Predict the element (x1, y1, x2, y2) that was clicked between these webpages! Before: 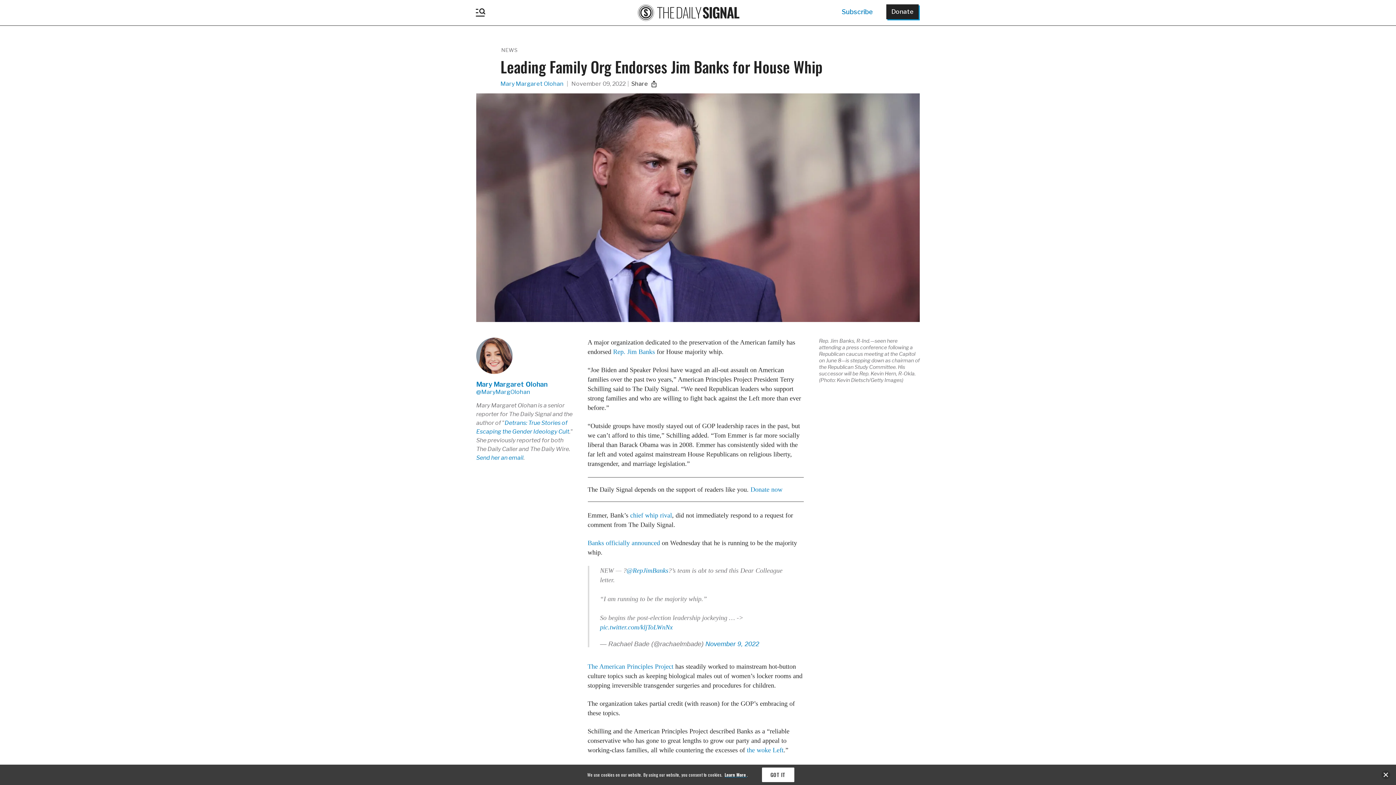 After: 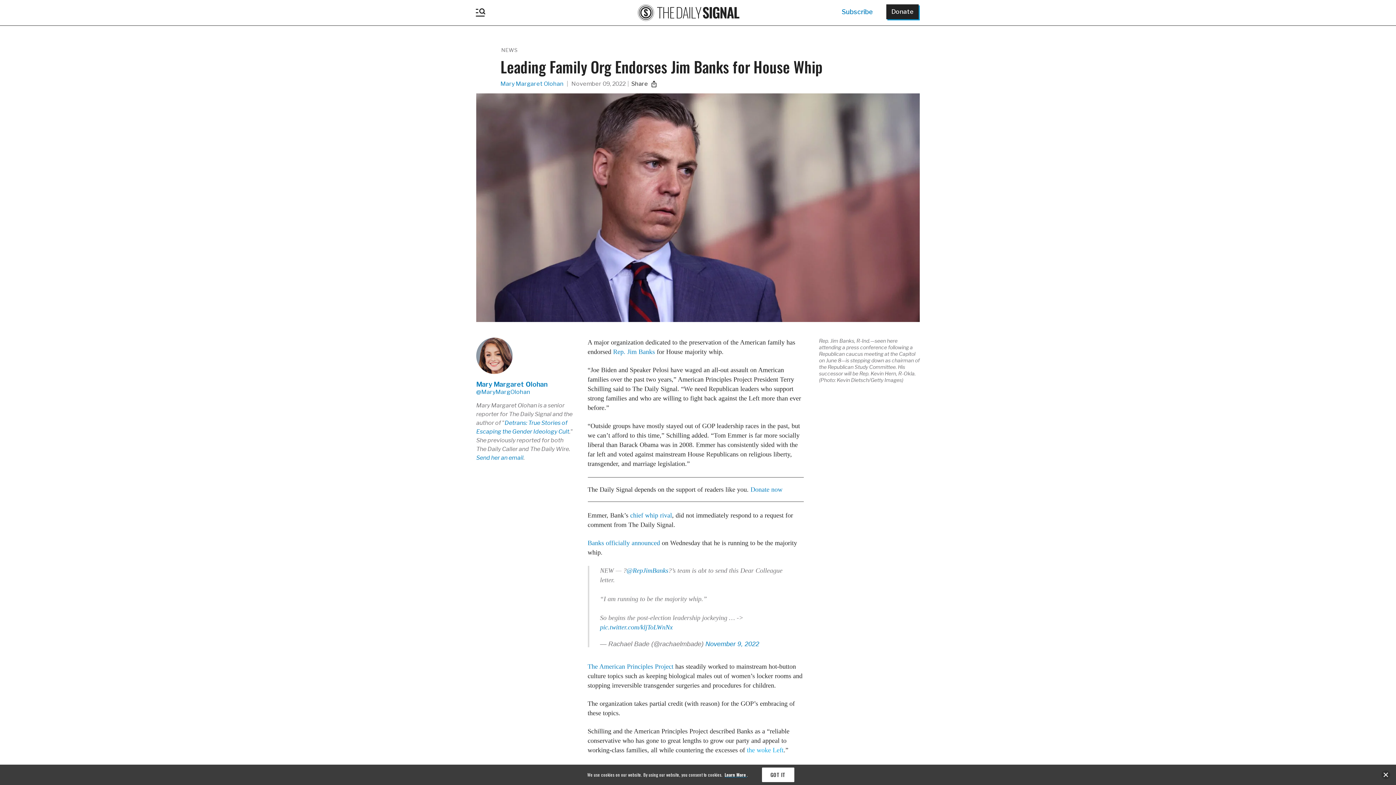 Action: label: the woke Left bbox: (747, 747, 783, 754)